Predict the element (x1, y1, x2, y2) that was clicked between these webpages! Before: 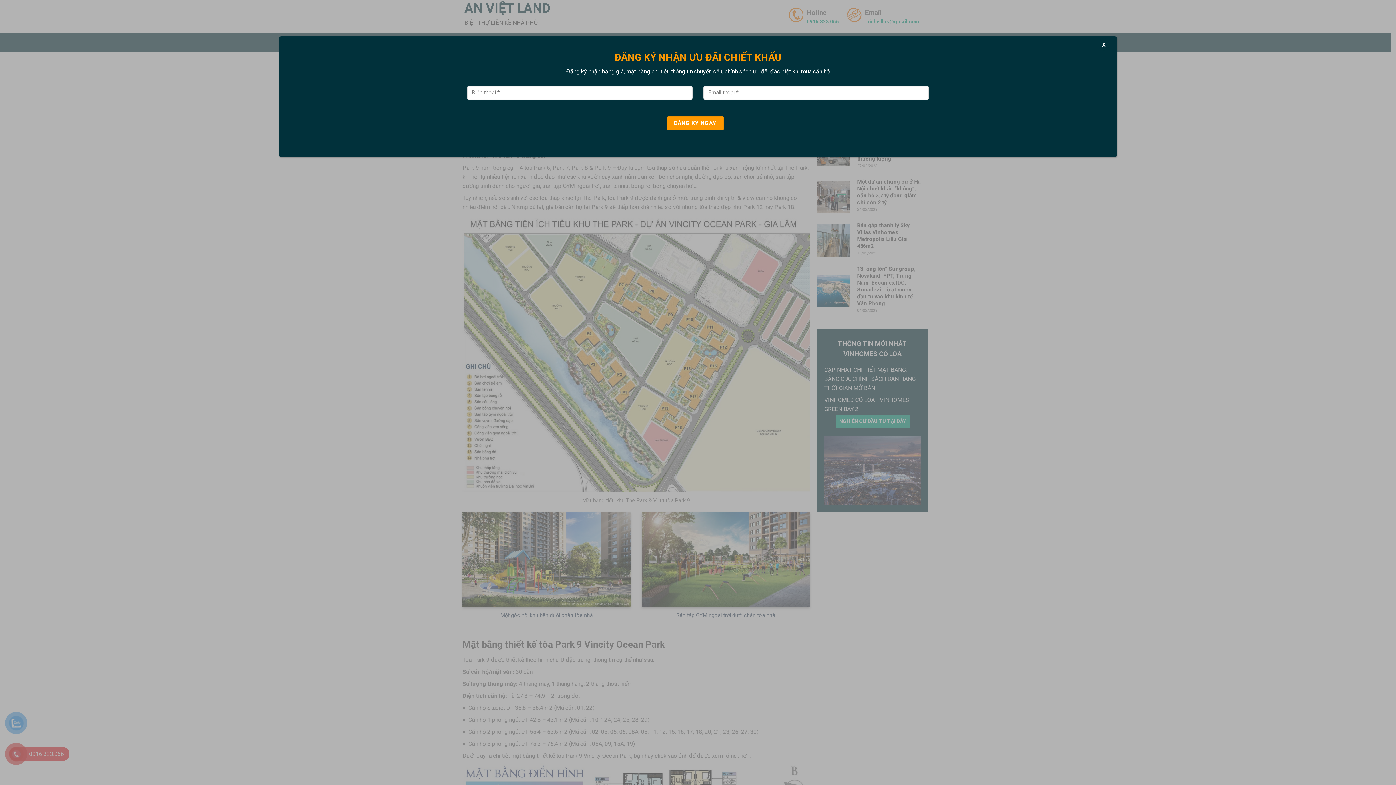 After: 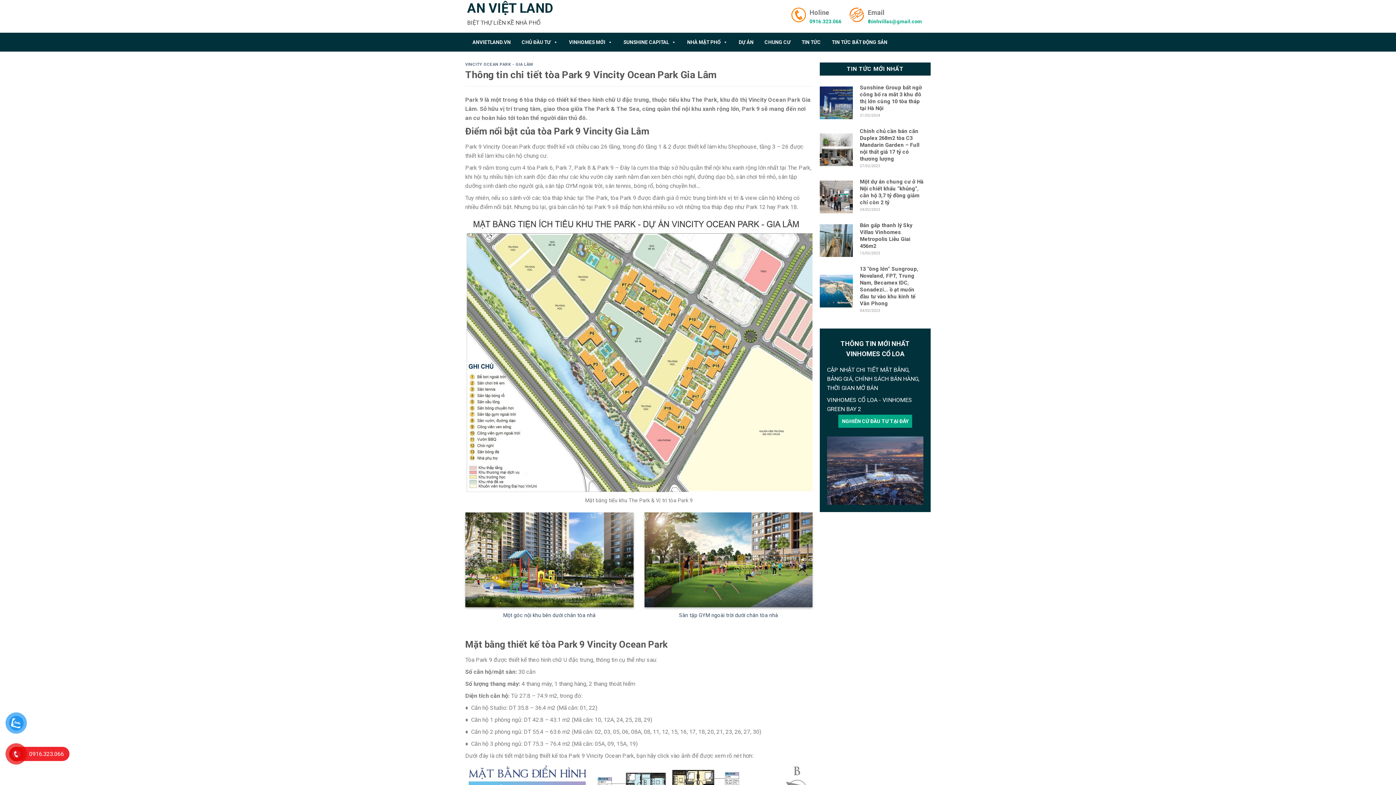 Action: bbox: (1099, 38, 1109, 50) label: Close